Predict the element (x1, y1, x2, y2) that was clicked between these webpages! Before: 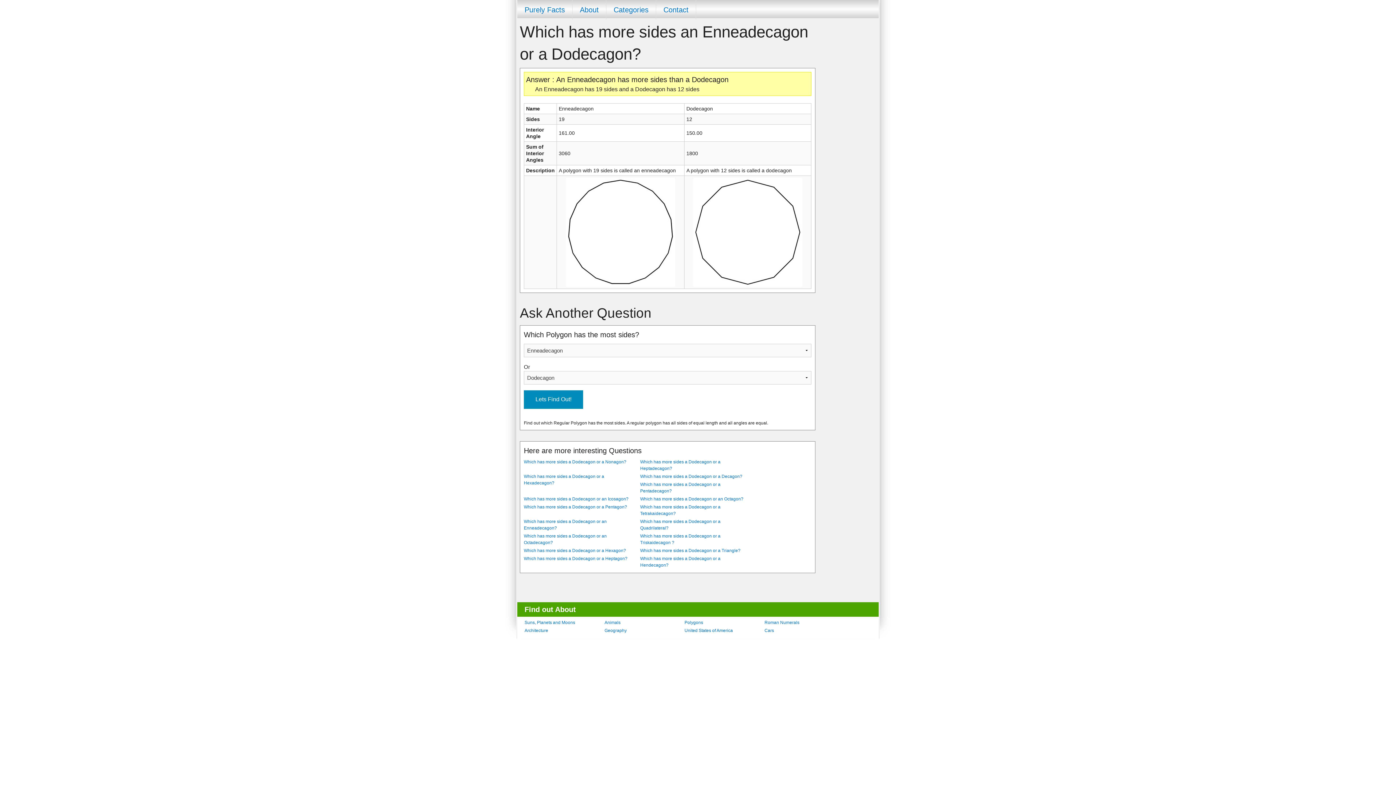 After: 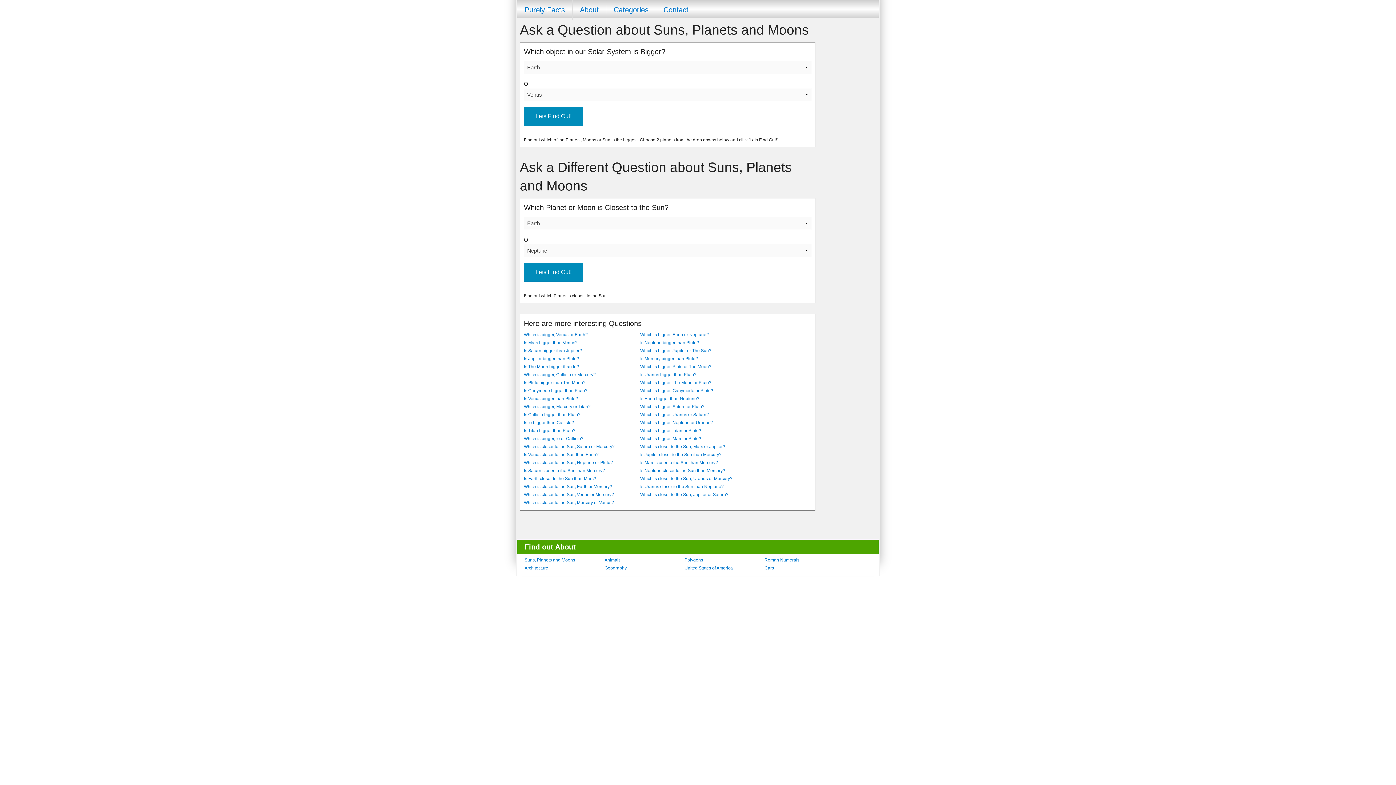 Action: label: Suns, Planets and Moons bbox: (524, 620, 575, 625)